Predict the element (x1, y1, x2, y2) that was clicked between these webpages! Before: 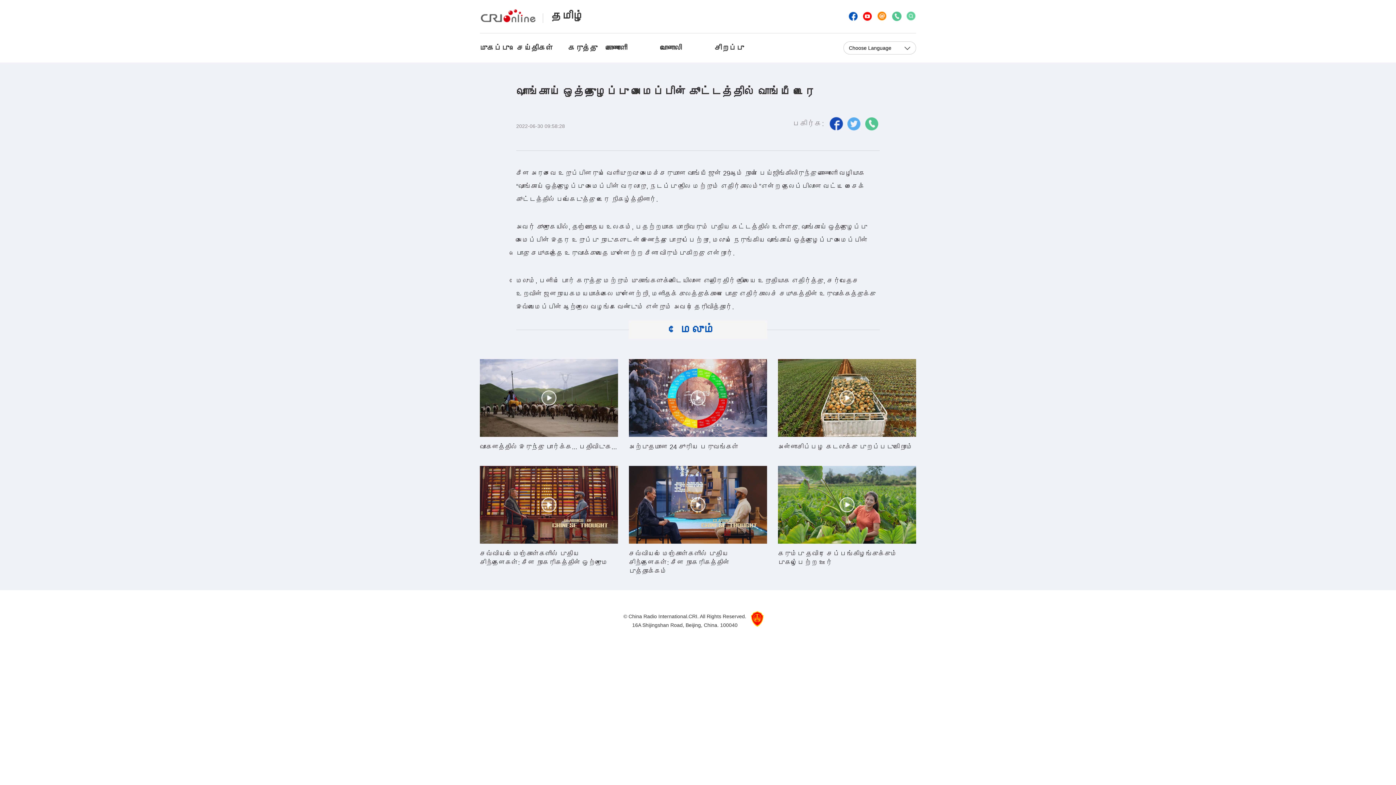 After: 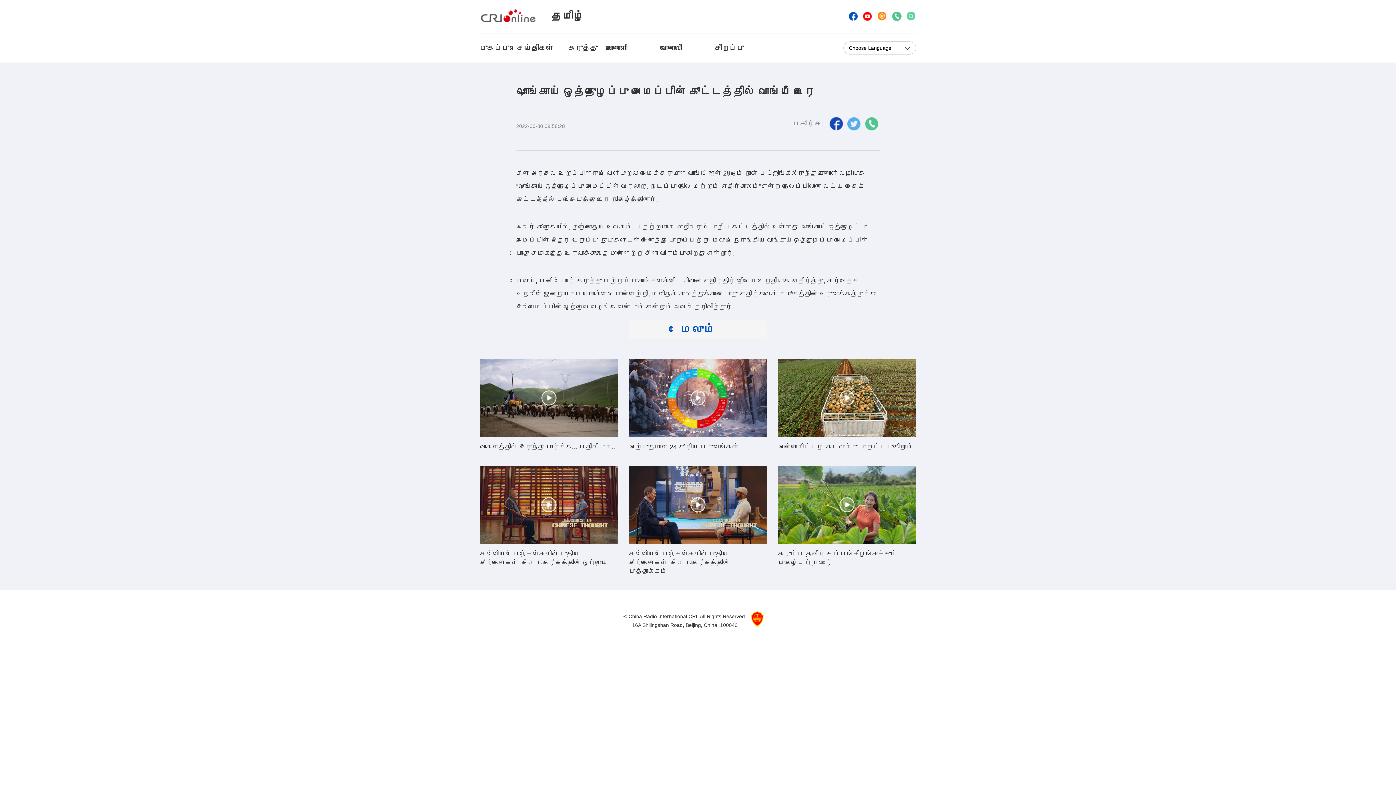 Action: bbox: (845, 117, 862, 130)